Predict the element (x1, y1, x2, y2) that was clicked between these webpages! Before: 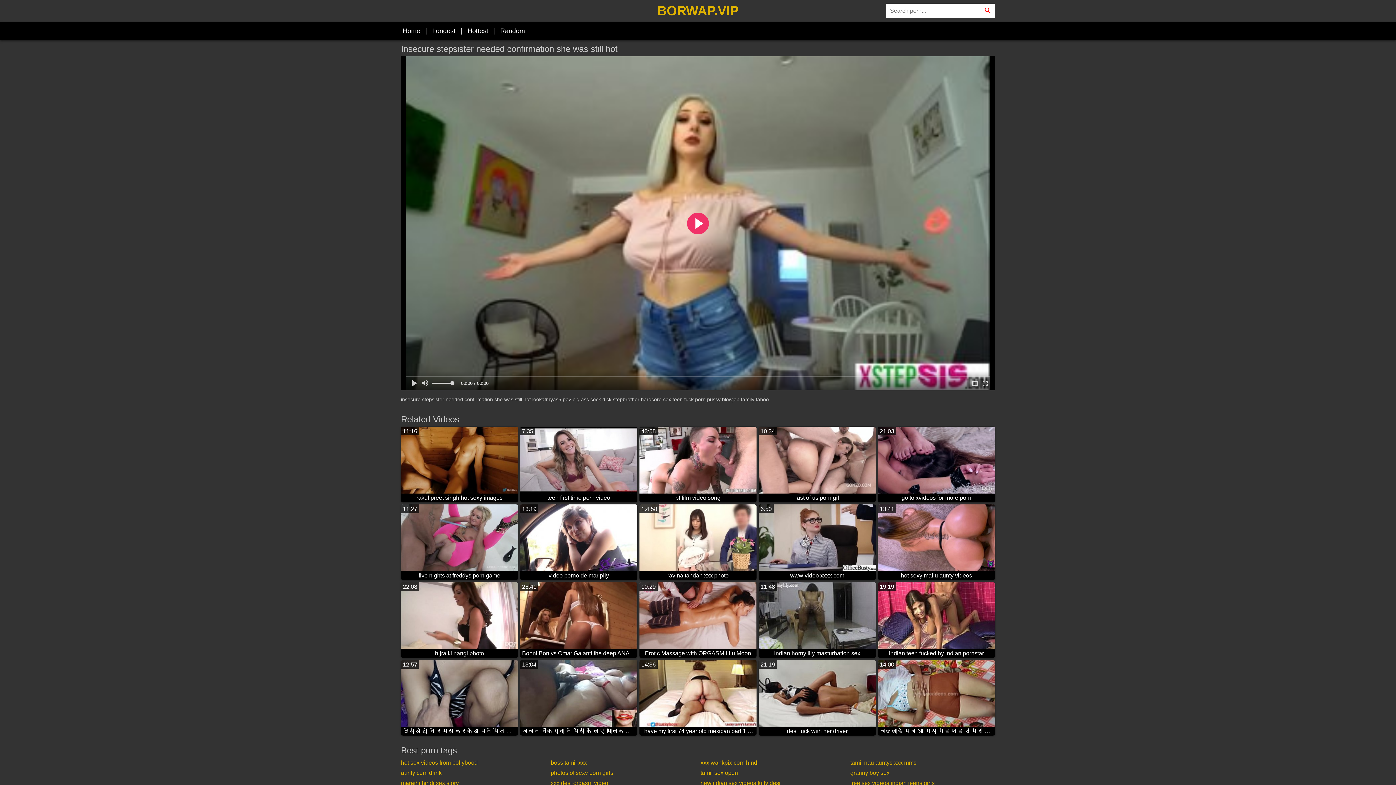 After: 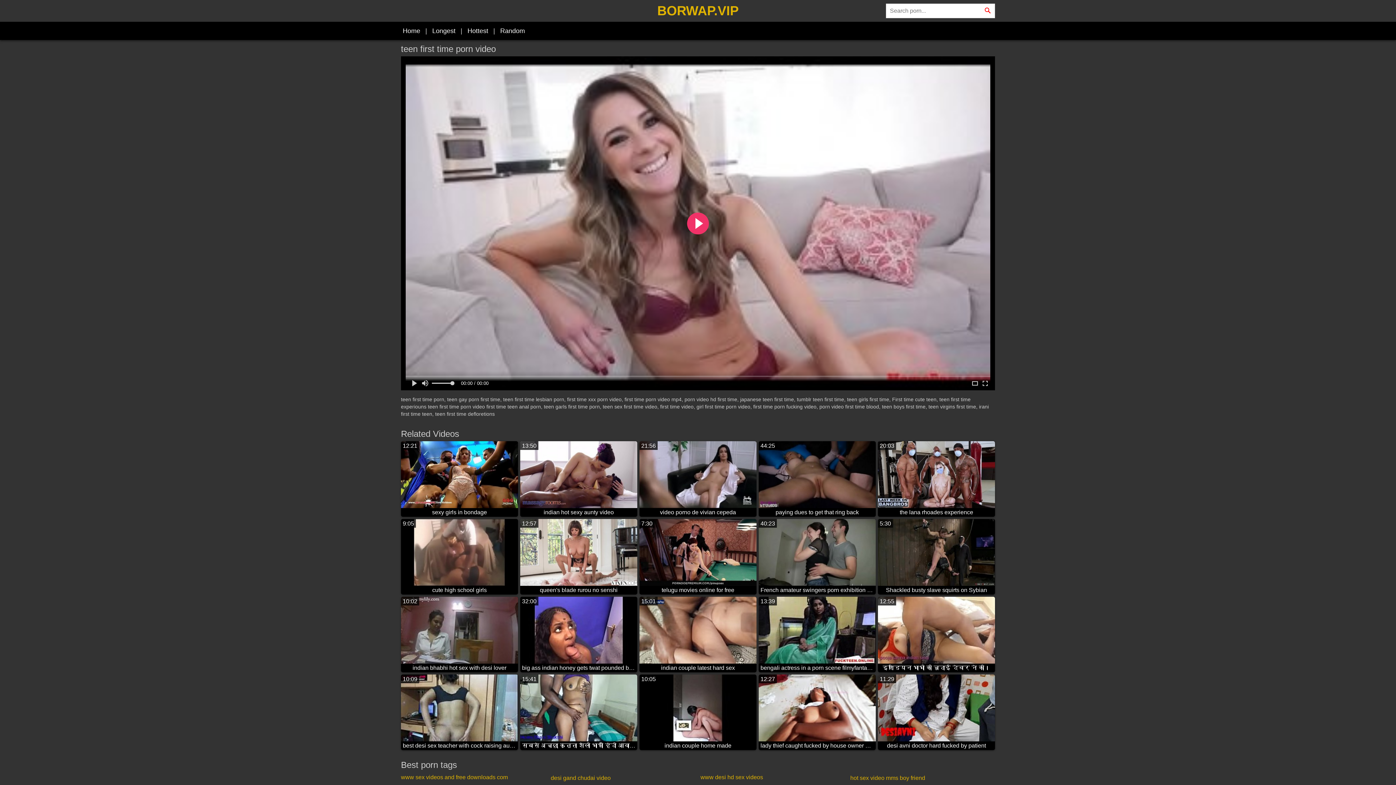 Action: bbox: (520, 426, 637, 502) label: 7:35
teen first time porn video